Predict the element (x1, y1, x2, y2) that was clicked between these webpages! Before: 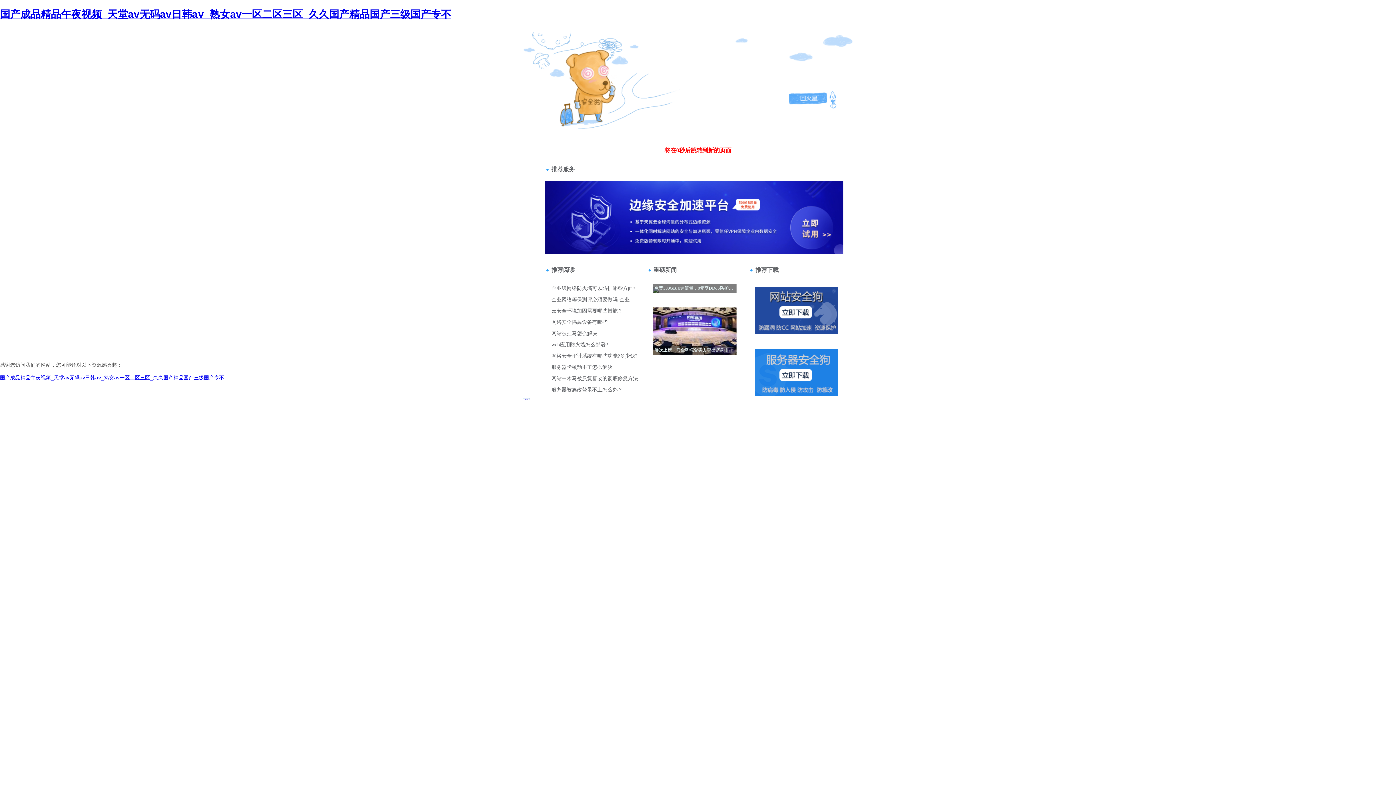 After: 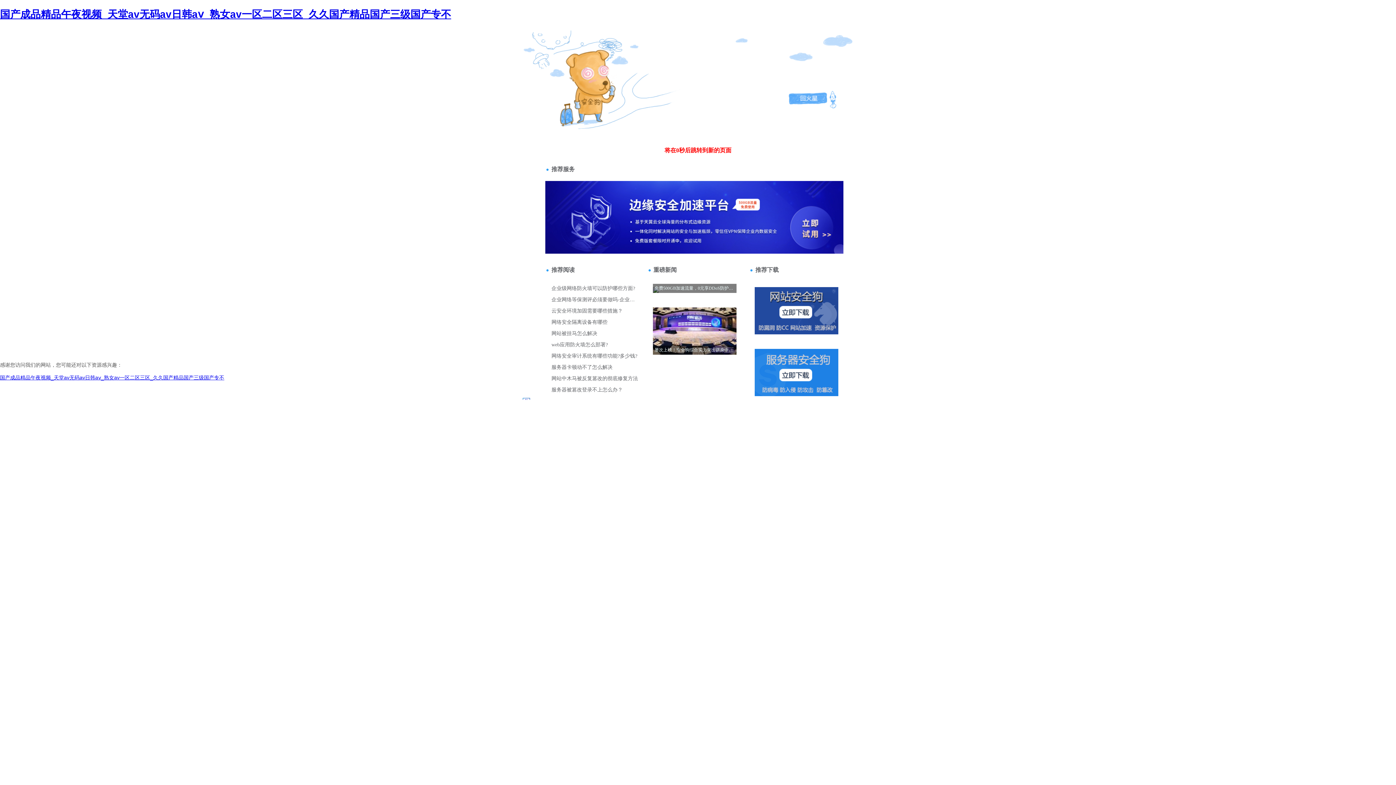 Action: label: 站長請點擊 bbox: (520, 70, 549, 76)